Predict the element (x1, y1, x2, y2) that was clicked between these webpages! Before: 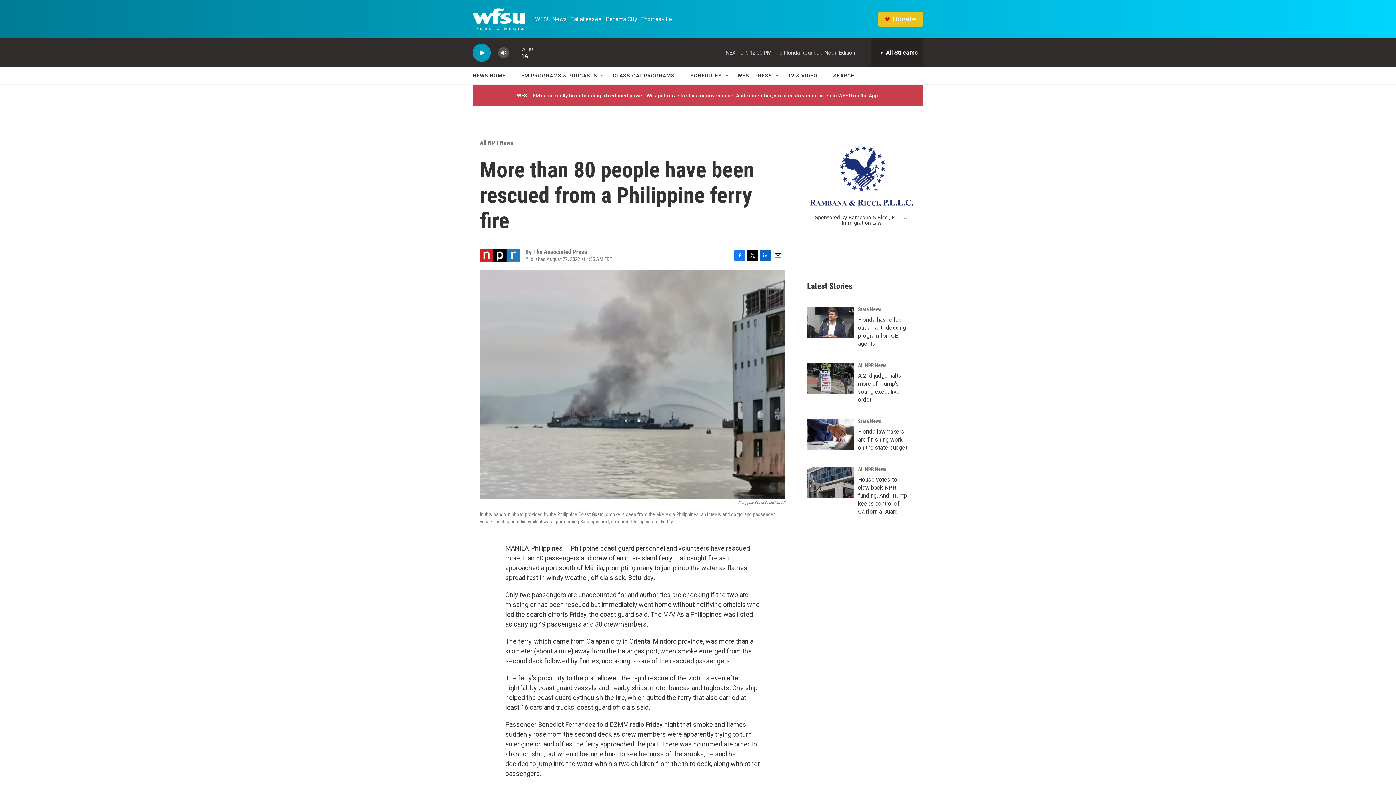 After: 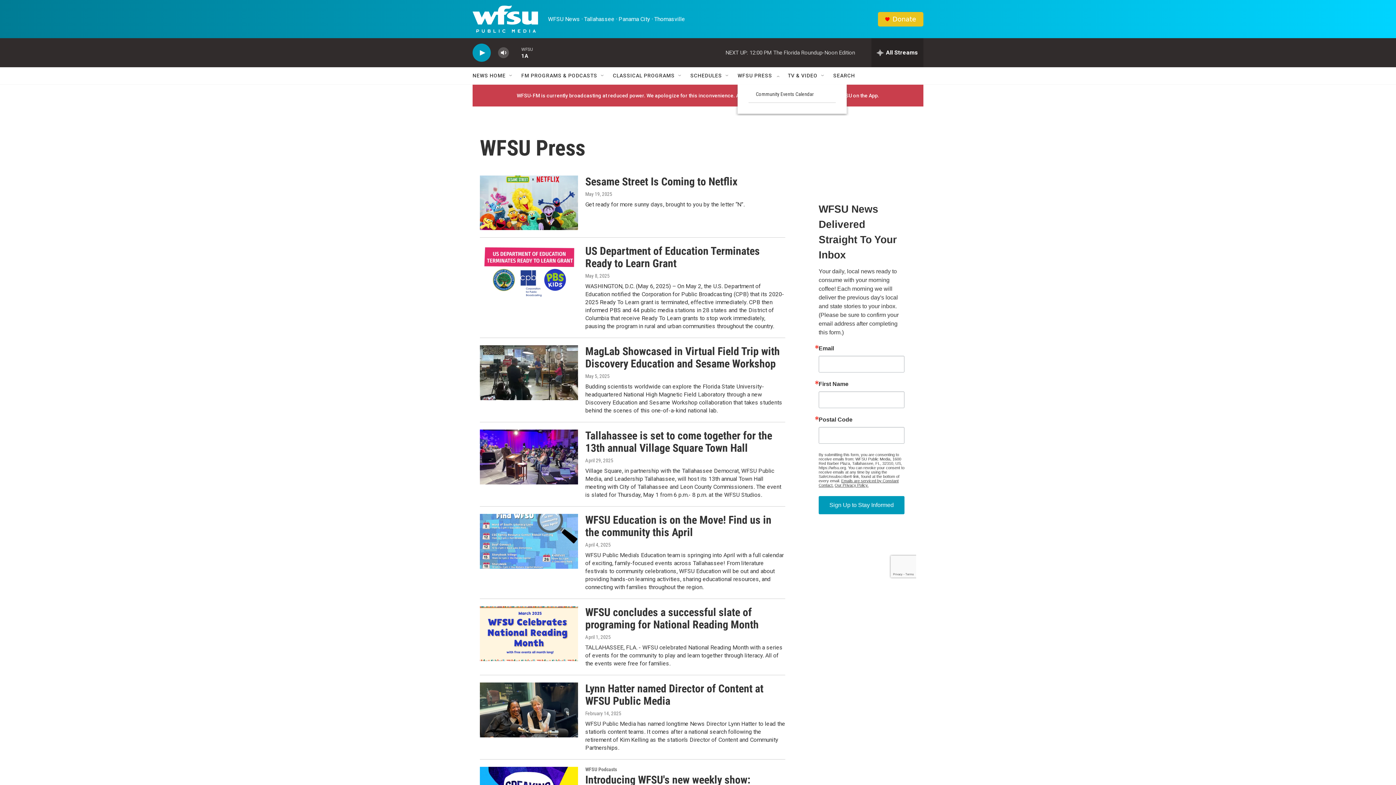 Action: bbox: (749, 67, 785, 84) label: WFSU PRESS